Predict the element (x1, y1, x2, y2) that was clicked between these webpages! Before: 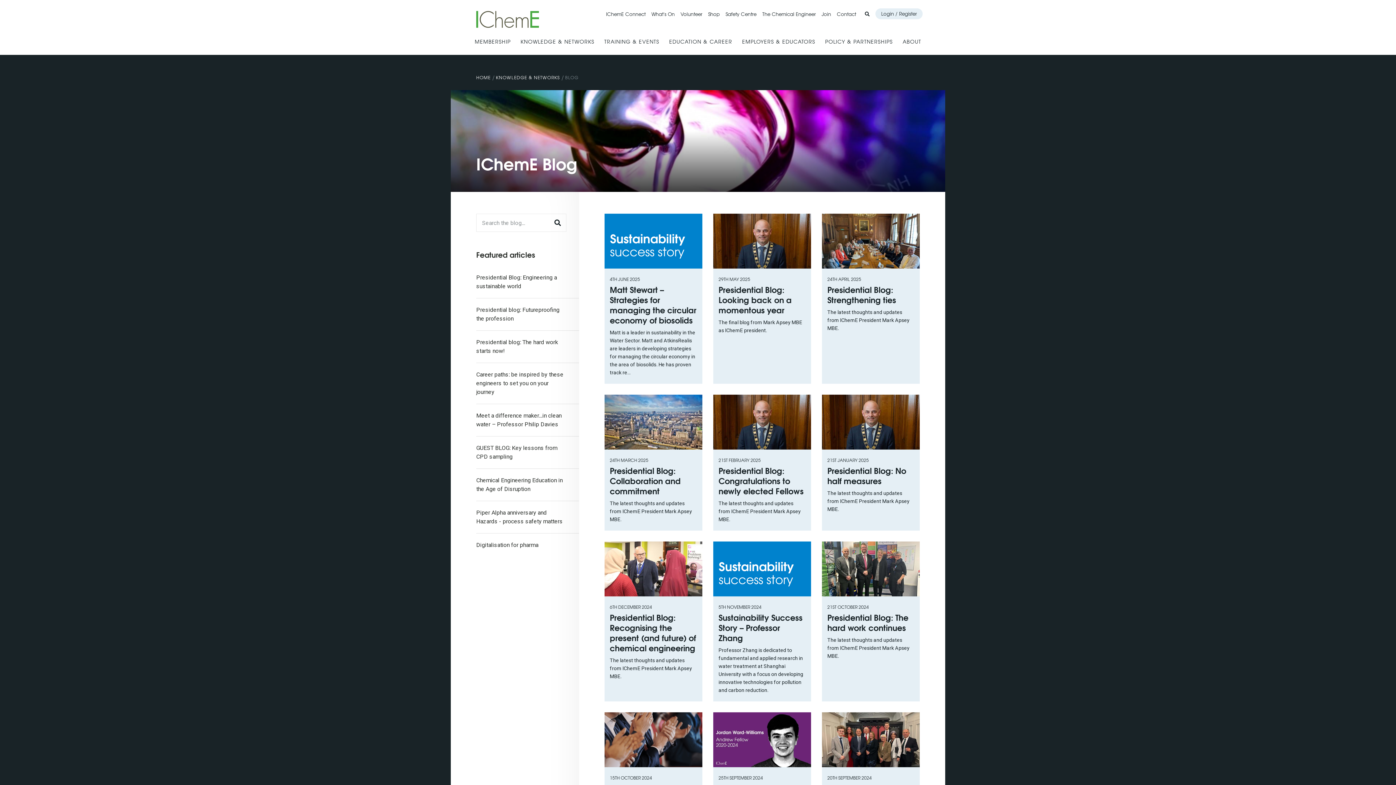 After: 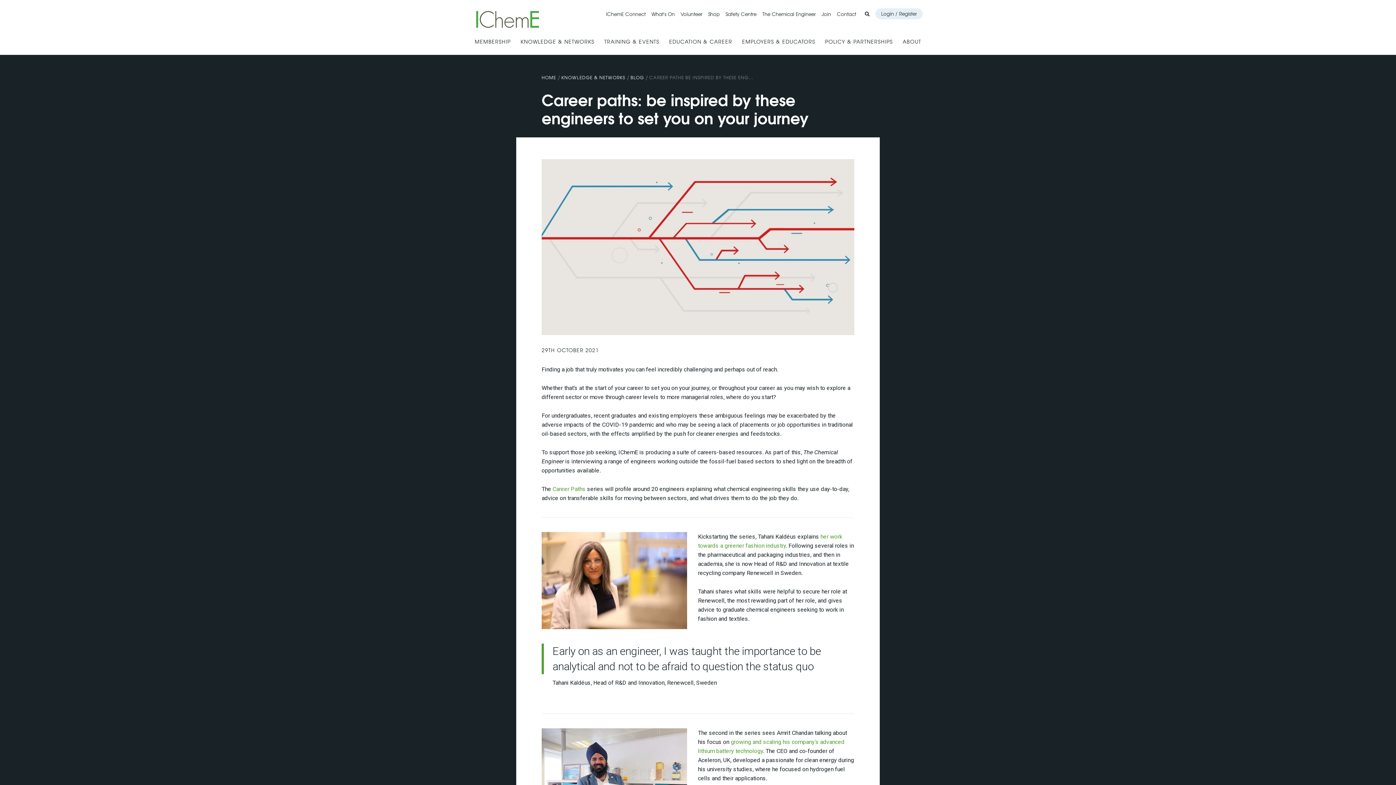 Action: label: Career paths: be inspired by these engineers to set you on your journey bbox: (476, 370, 579, 396)